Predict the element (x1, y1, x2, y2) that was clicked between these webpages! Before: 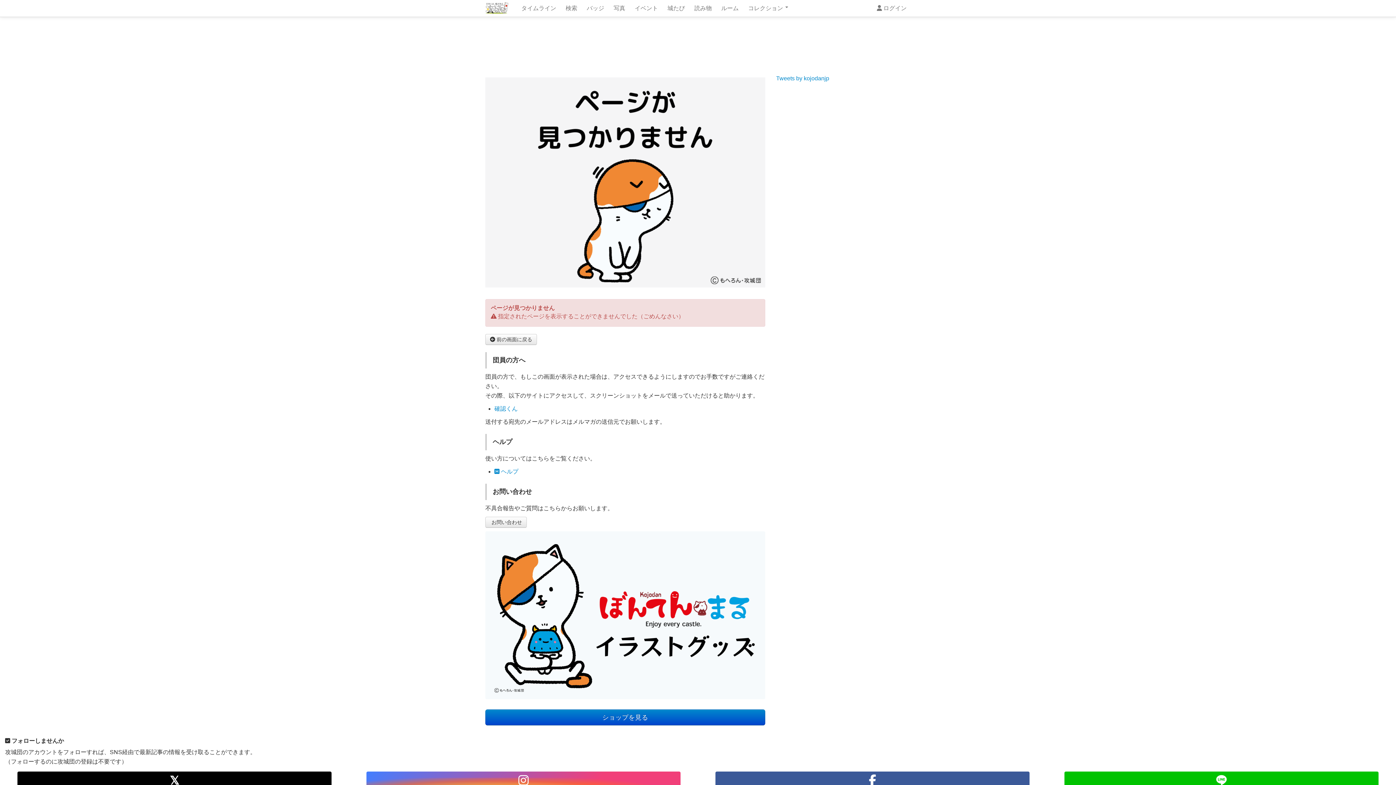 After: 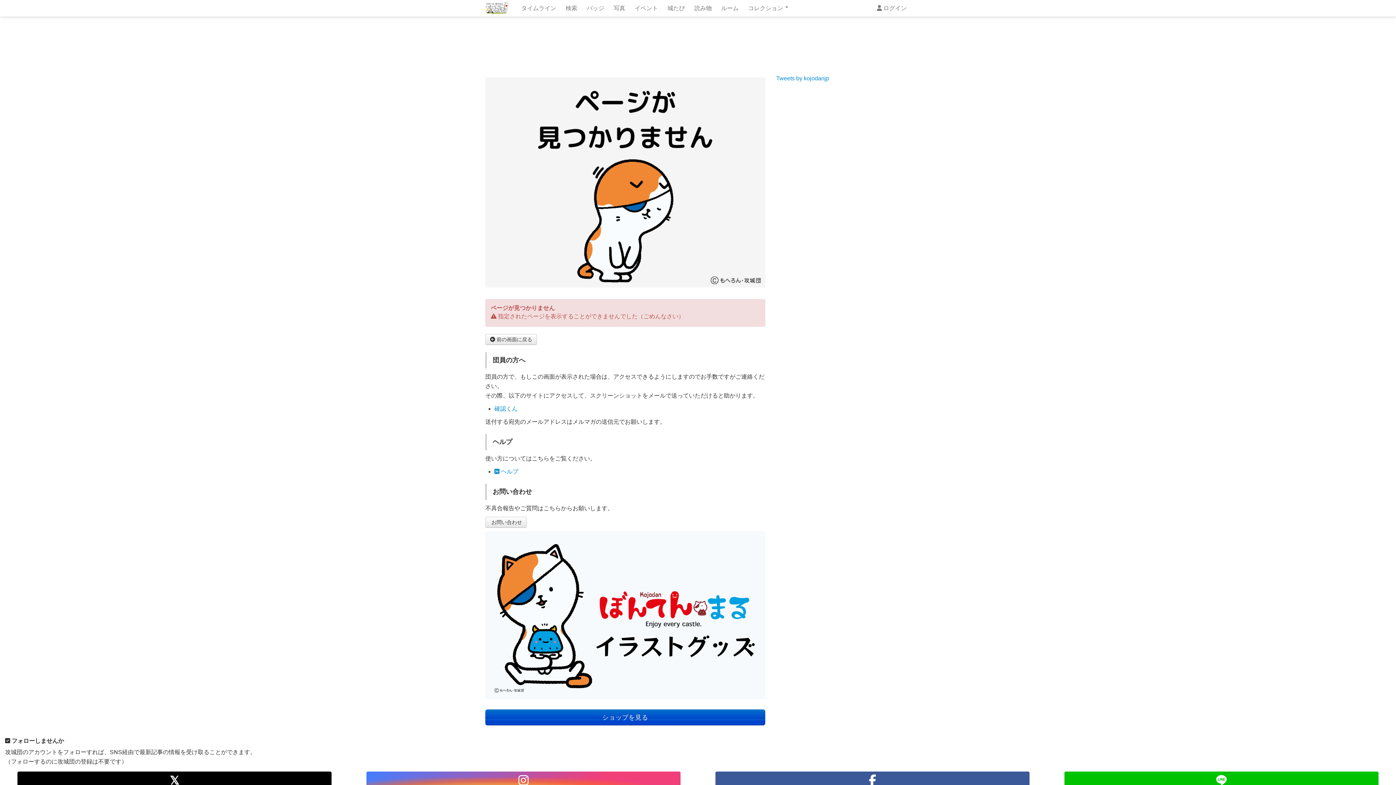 Action: label: ショップを見る bbox: (485, 709, 765, 725)